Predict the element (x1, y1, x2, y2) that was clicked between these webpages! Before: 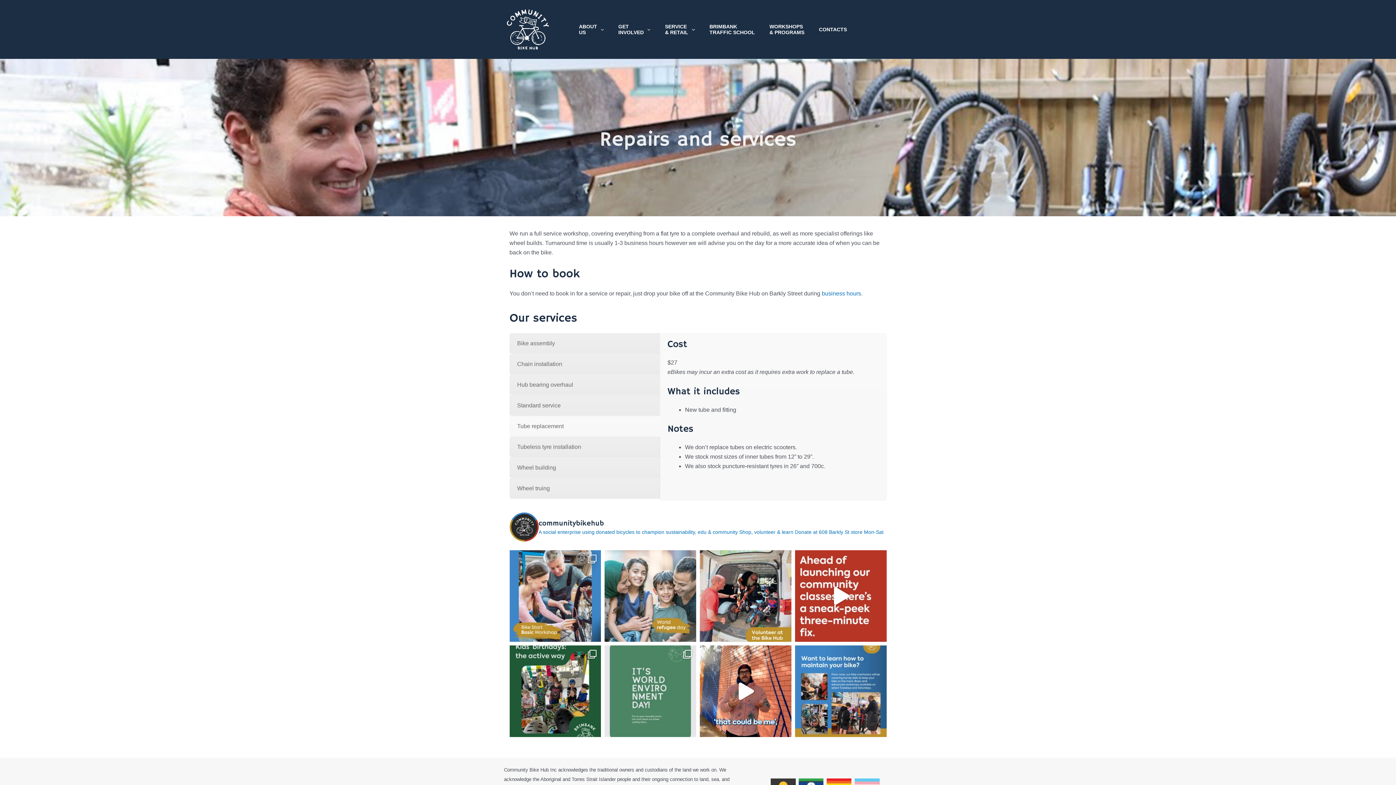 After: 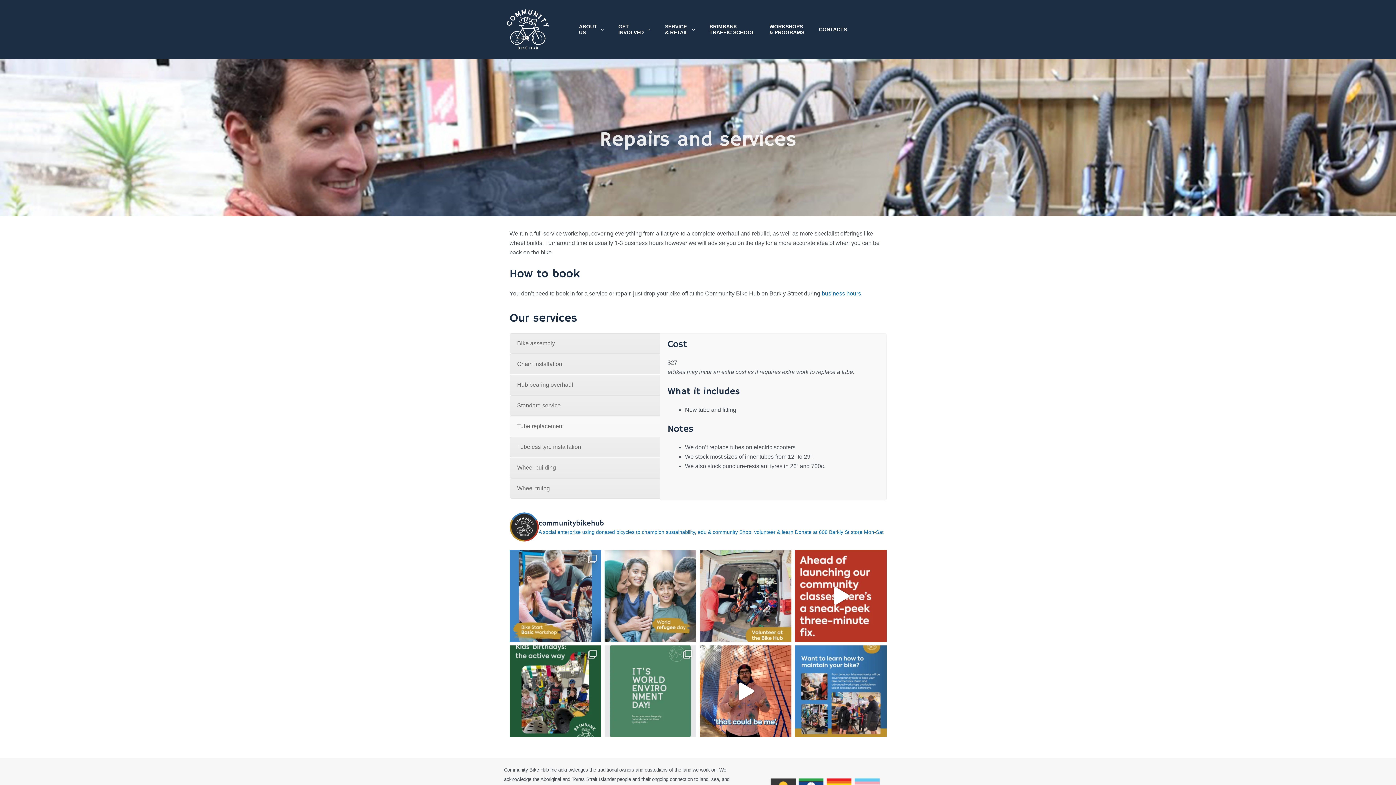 Action: label: Tube replacement bbox: (509, 416, 660, 436)